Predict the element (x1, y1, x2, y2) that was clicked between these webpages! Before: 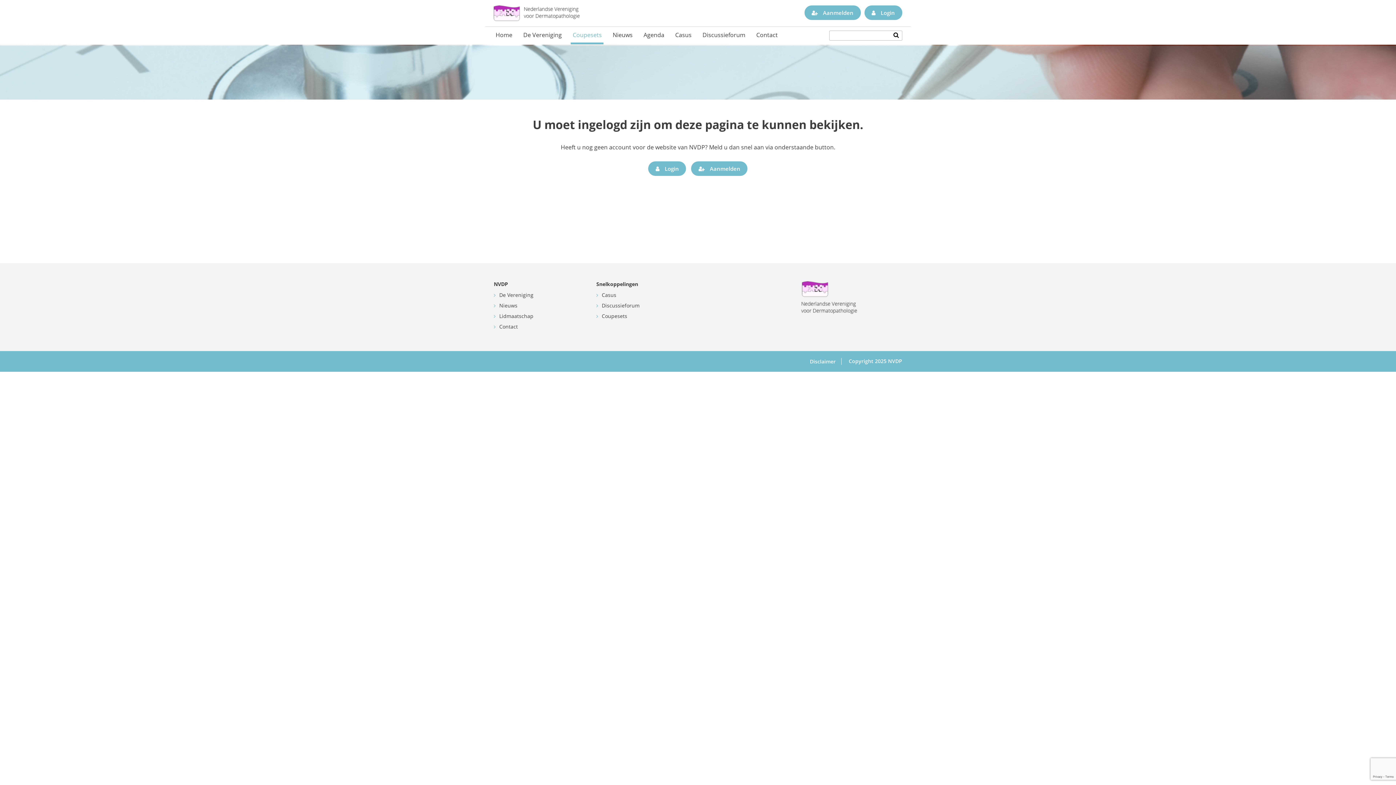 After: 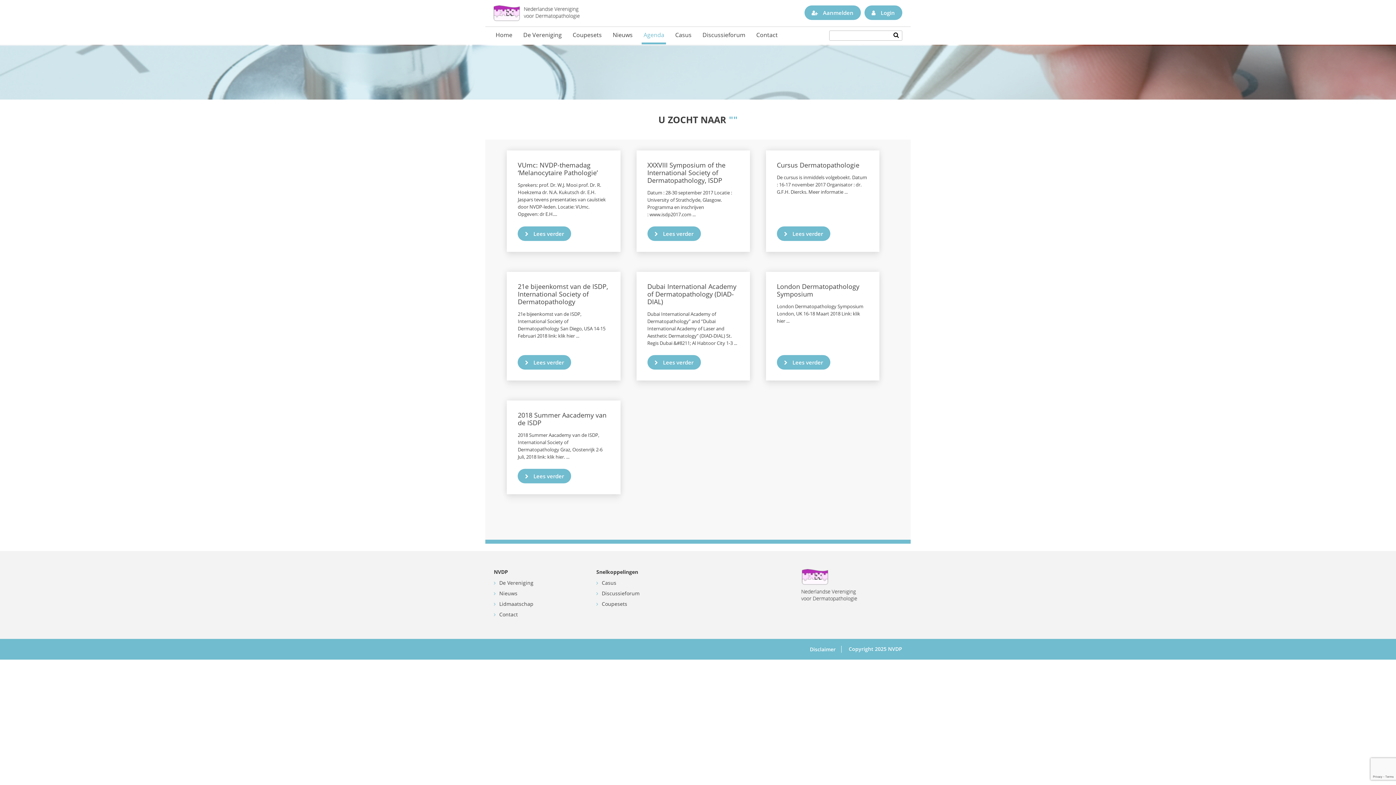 Action: bbox: (891, 30, 901, 40)